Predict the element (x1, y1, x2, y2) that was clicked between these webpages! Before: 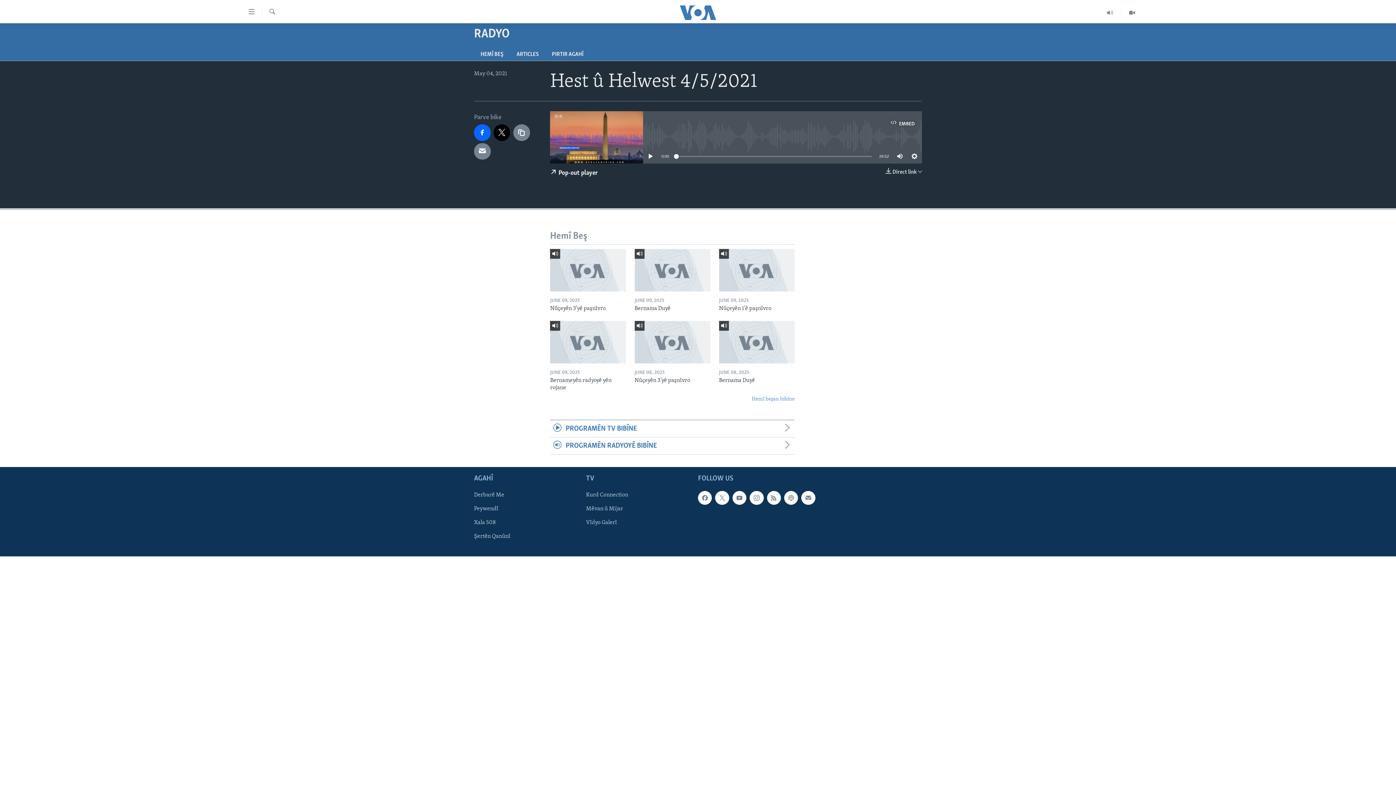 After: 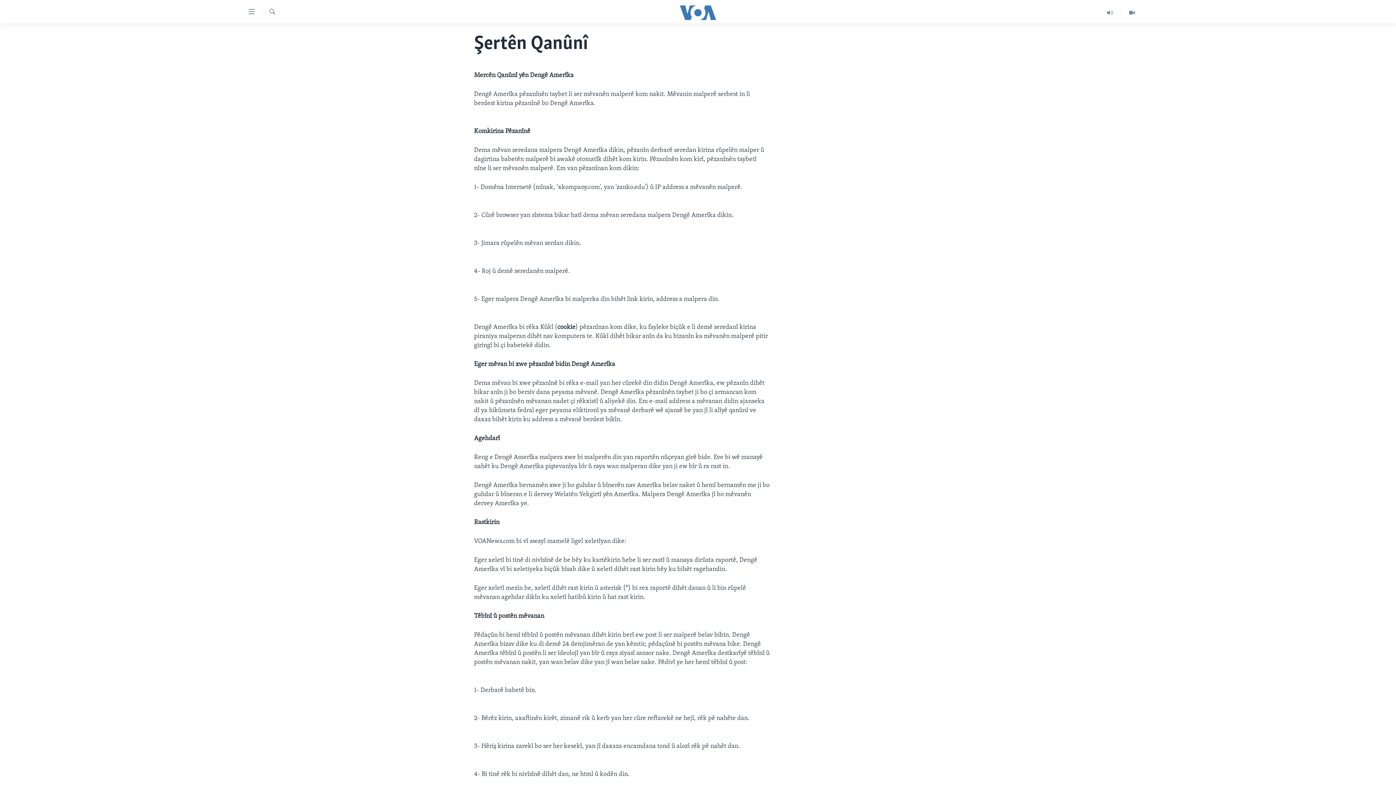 Action: bbox: (474, 532, 581, 540) label: Şertên Qanûnî